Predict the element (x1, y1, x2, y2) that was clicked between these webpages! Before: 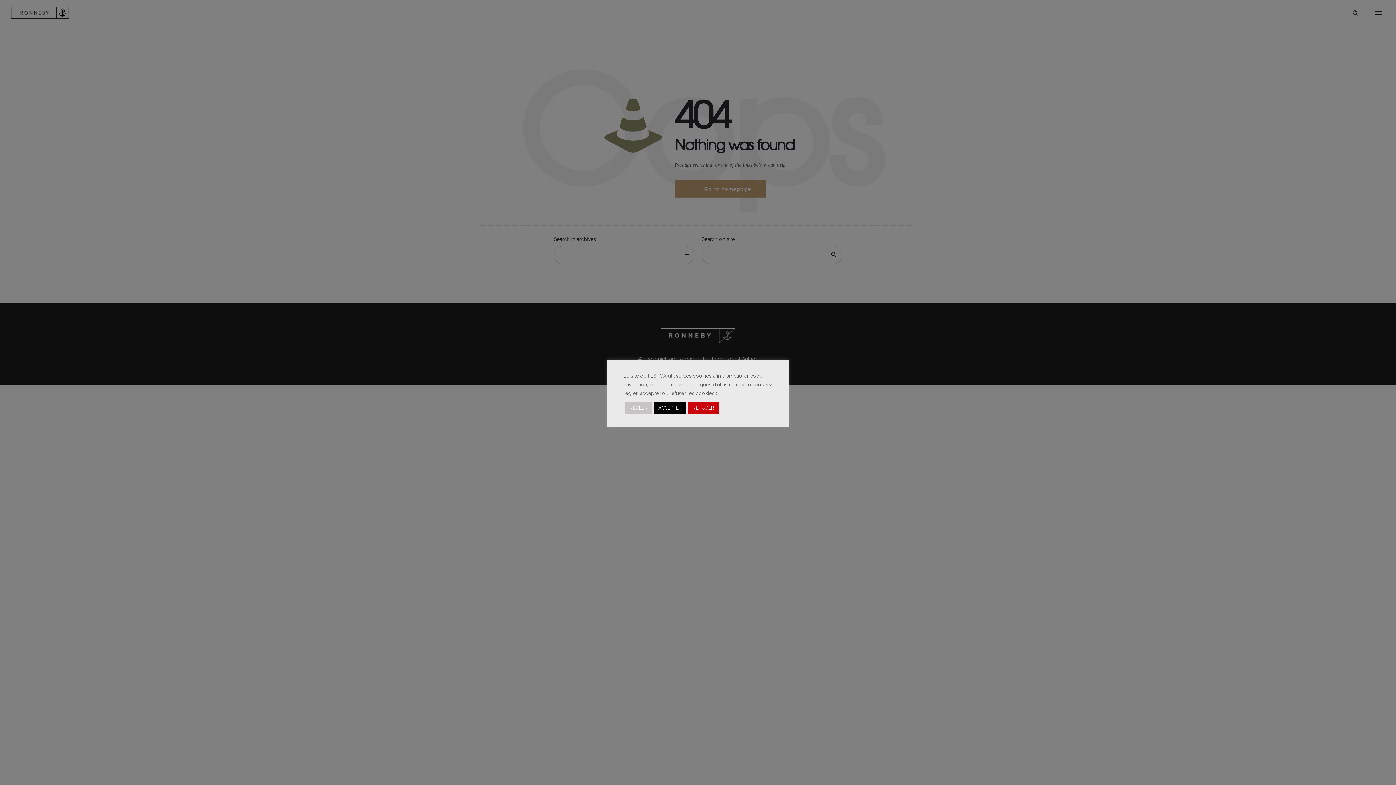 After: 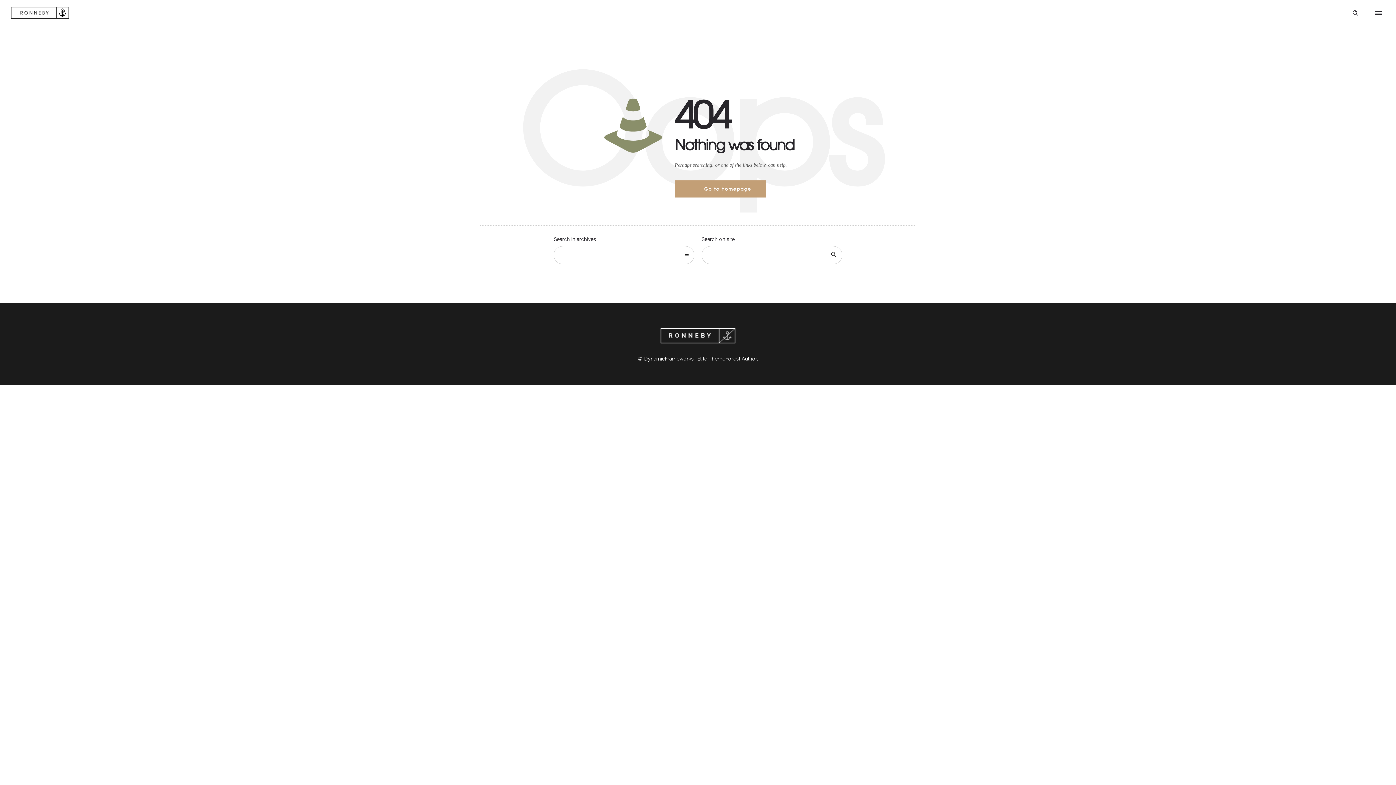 Action: label: REFUSER bbox: (688, 402, 718, 413)